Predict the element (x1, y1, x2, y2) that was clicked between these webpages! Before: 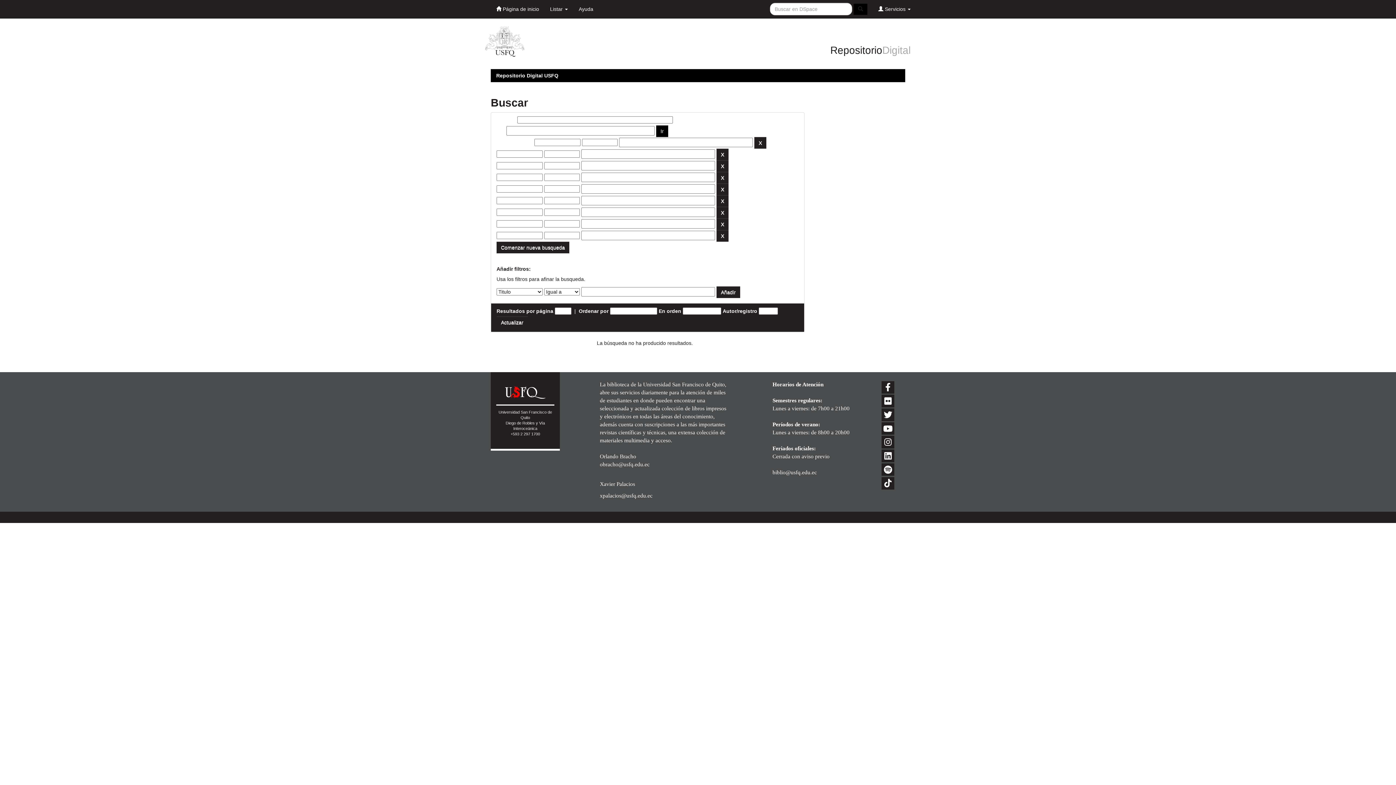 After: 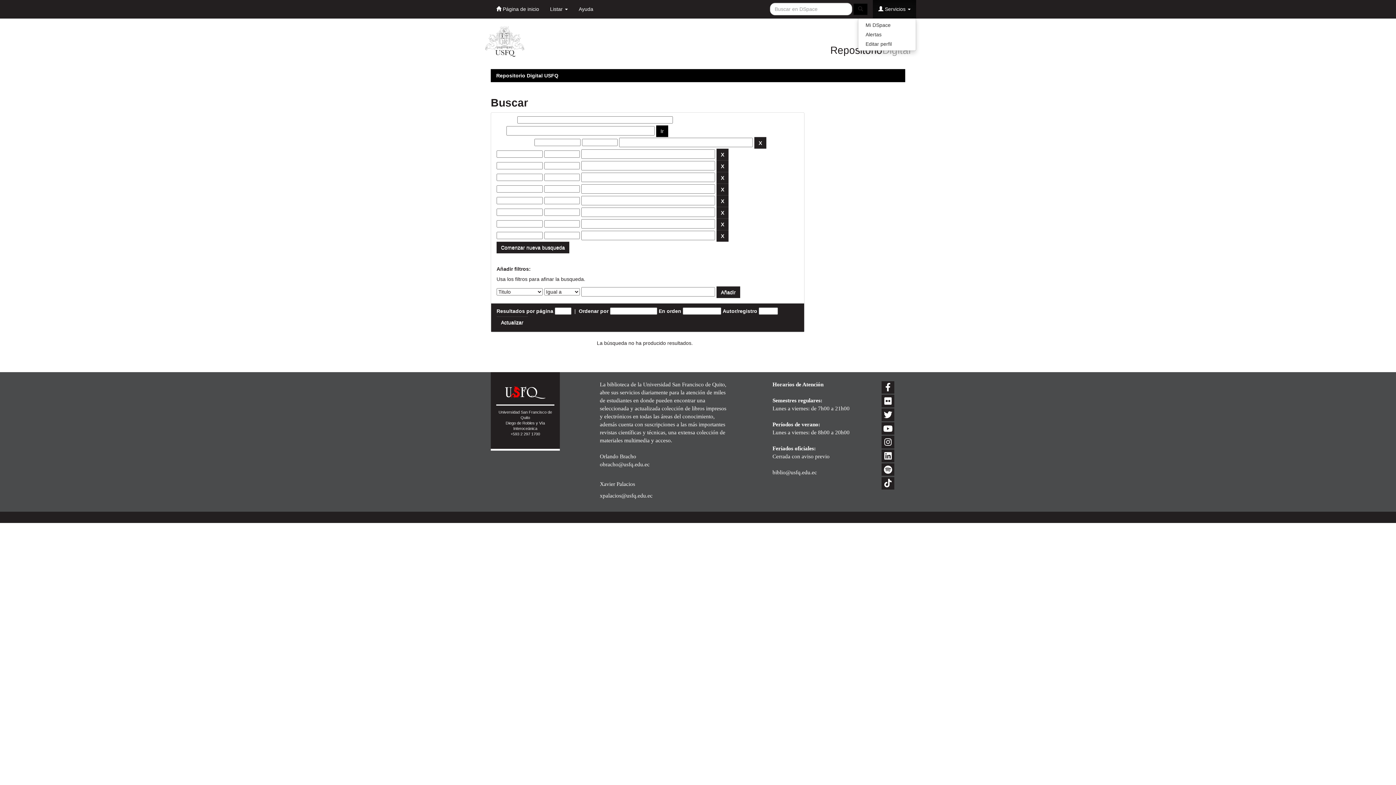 Action: label:  Servicios  bbox: (873, 0, 916, 18)